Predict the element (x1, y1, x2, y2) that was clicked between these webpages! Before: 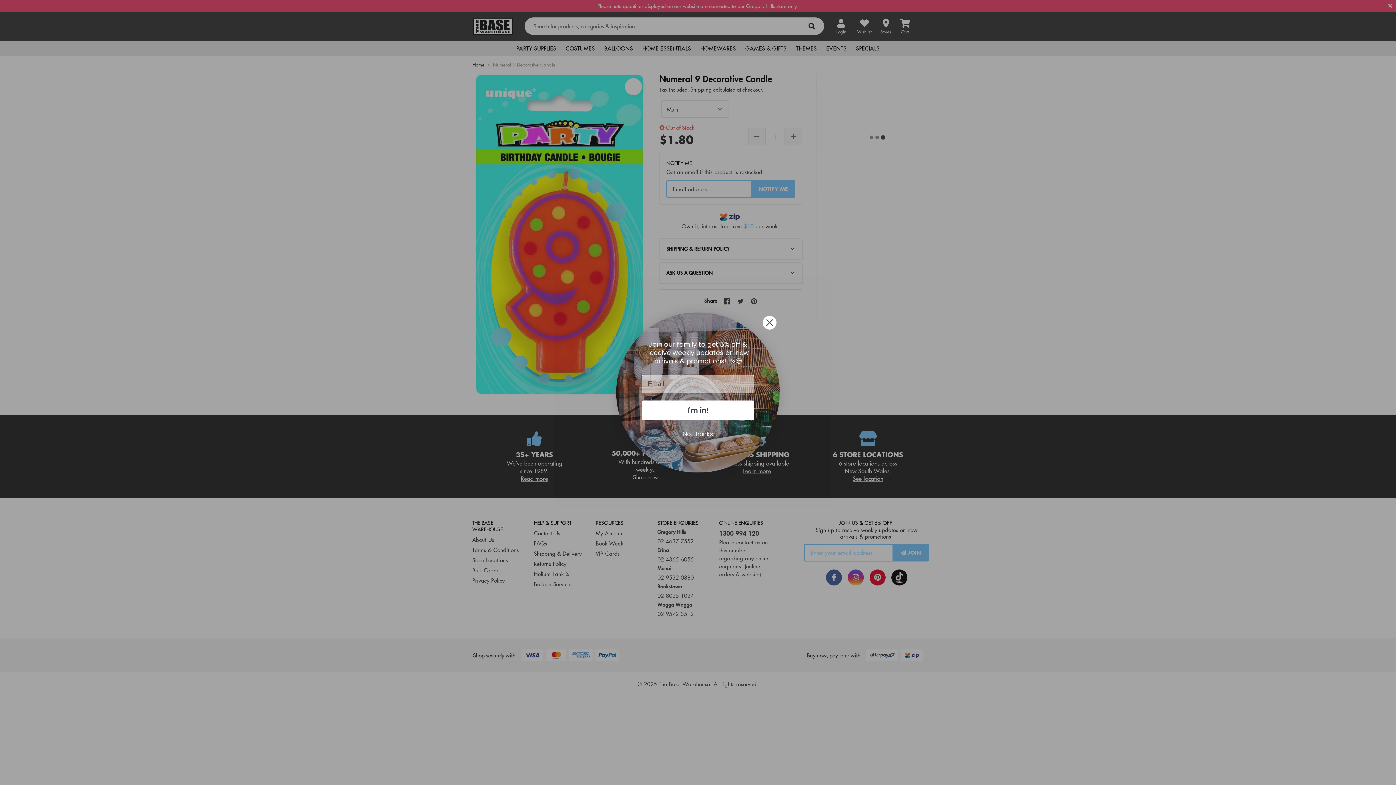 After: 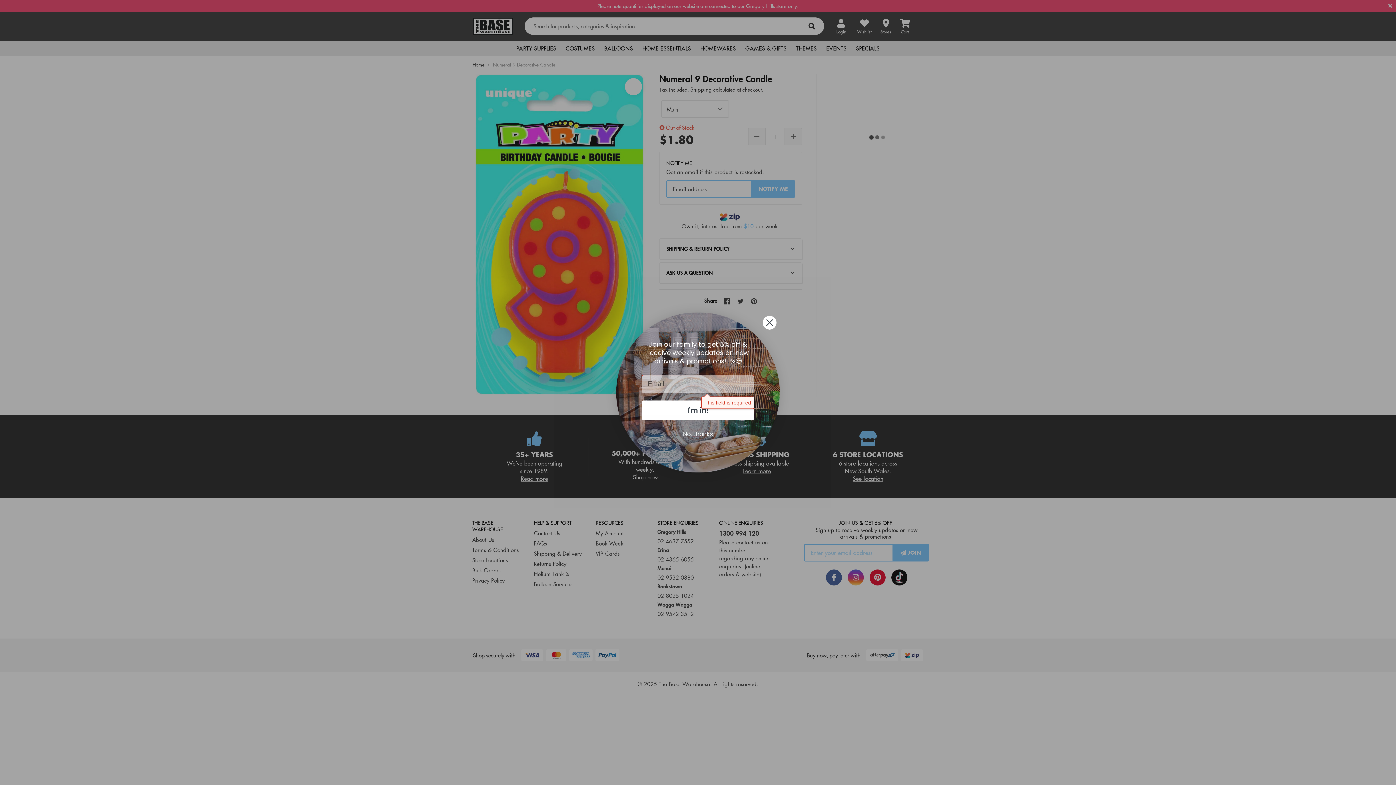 Action: bbox: (641, 400, 754, 420) label: I'm in!